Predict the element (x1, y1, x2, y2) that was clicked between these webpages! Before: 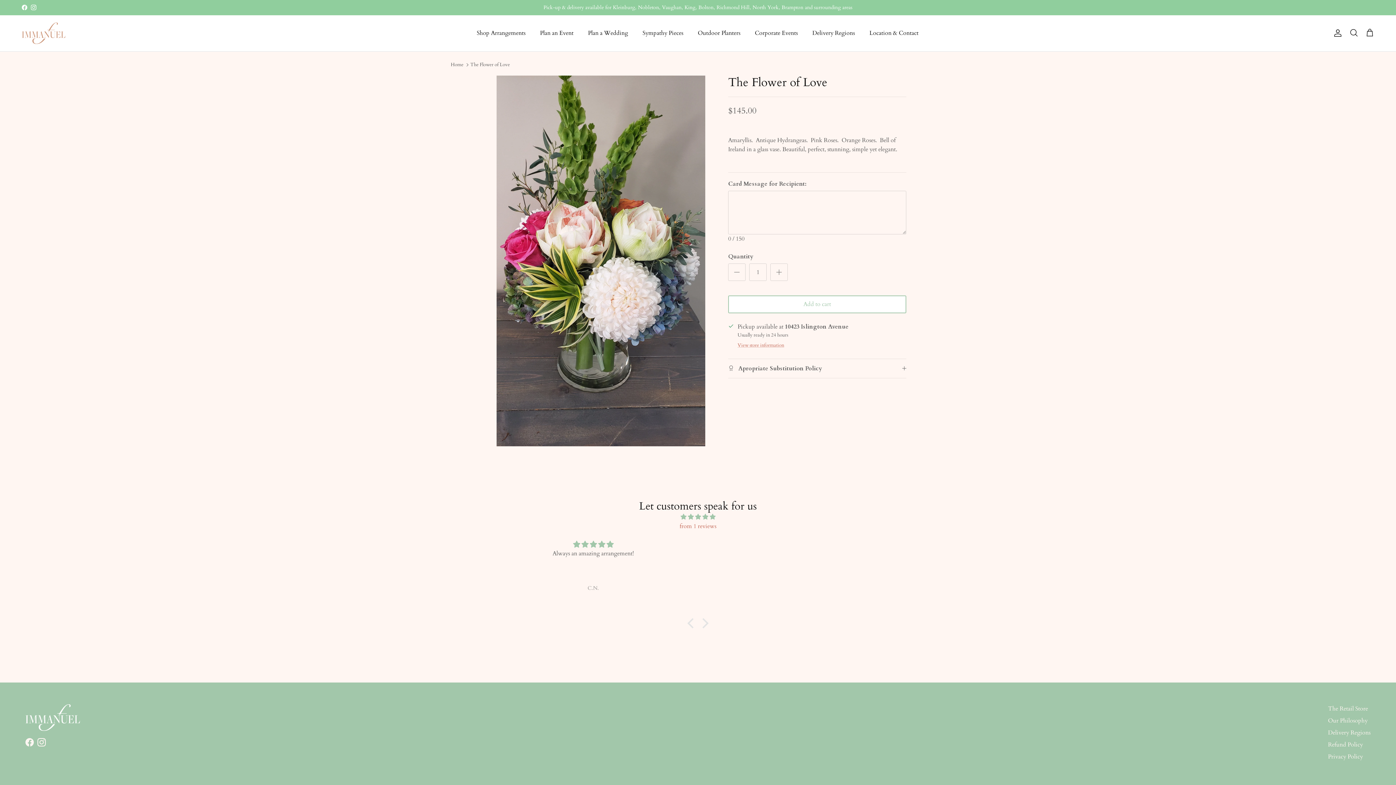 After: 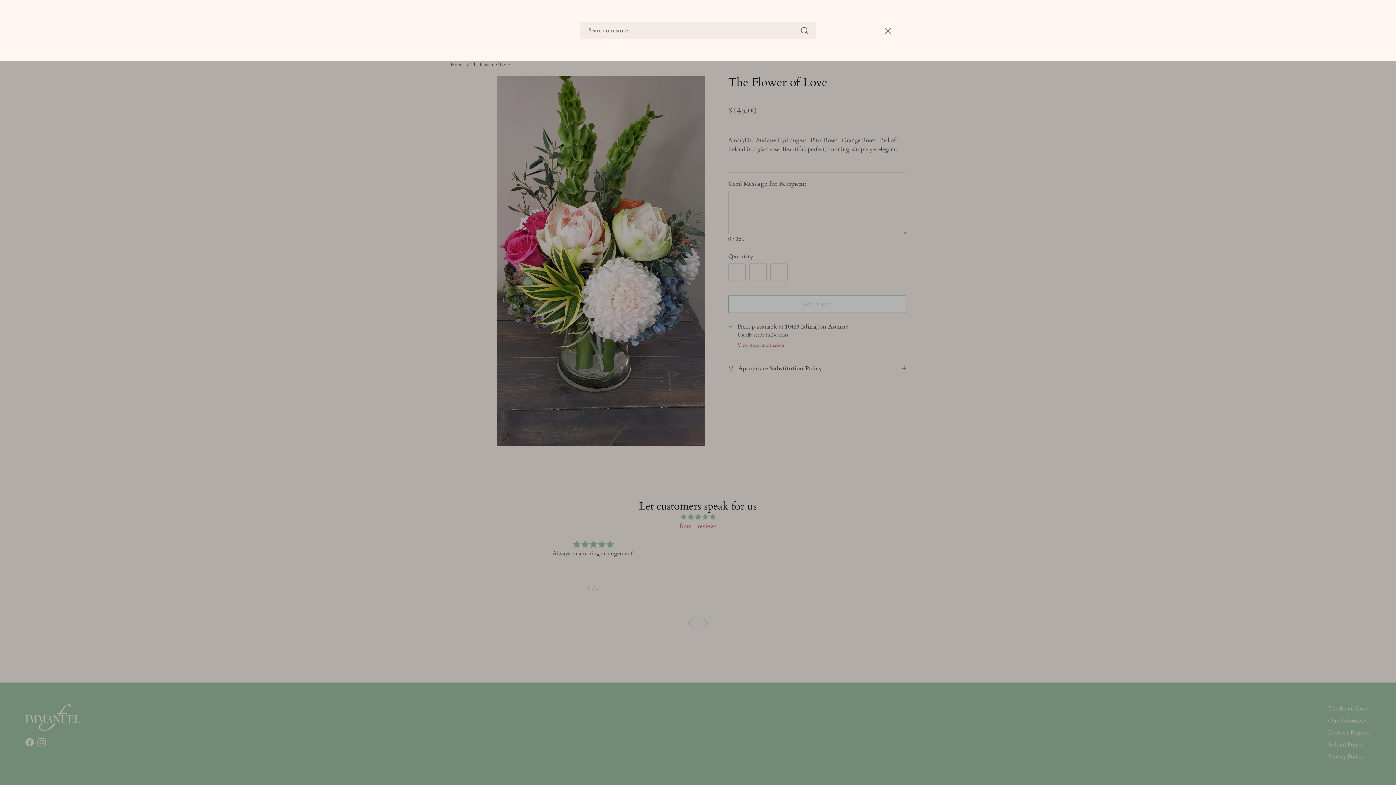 Action: bbox: (1349, 28, 1358, 37) label: Search